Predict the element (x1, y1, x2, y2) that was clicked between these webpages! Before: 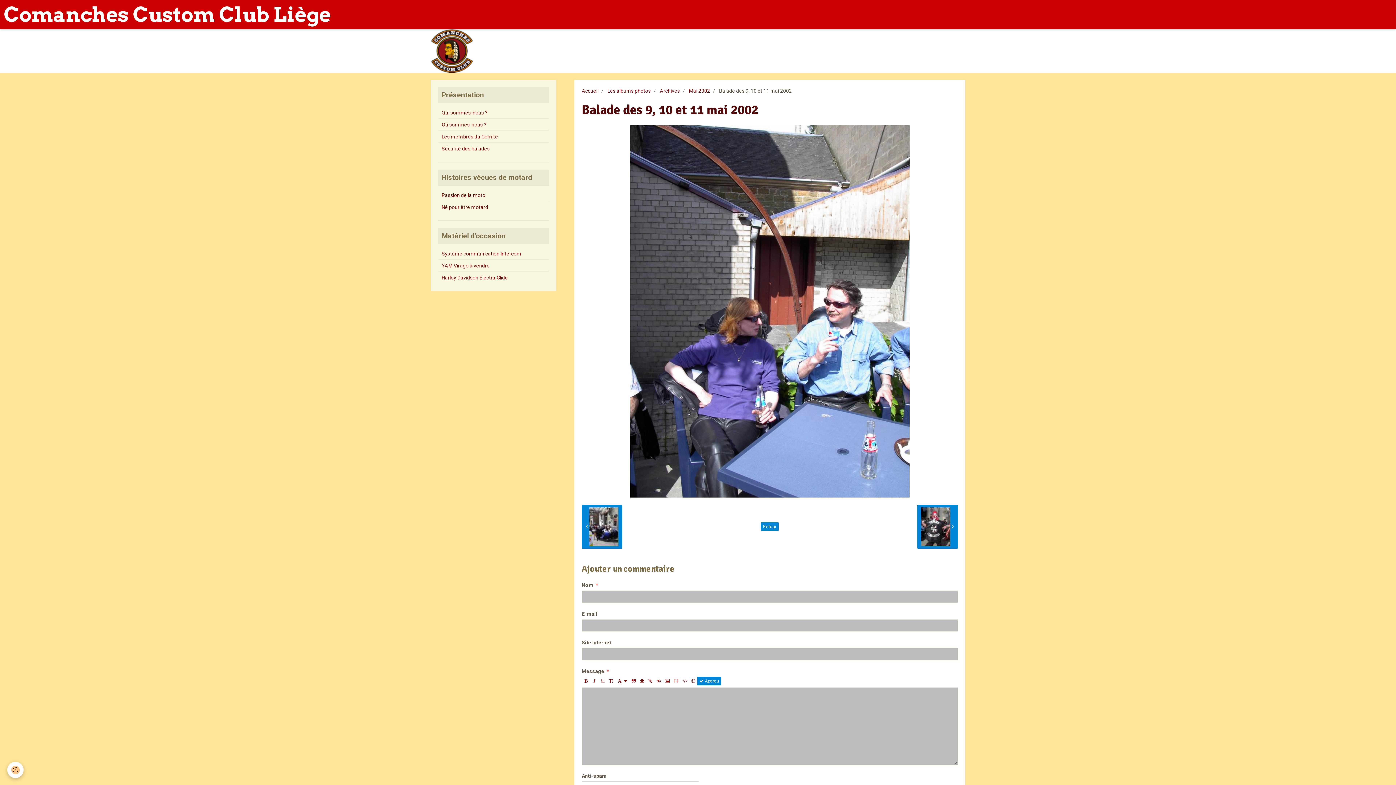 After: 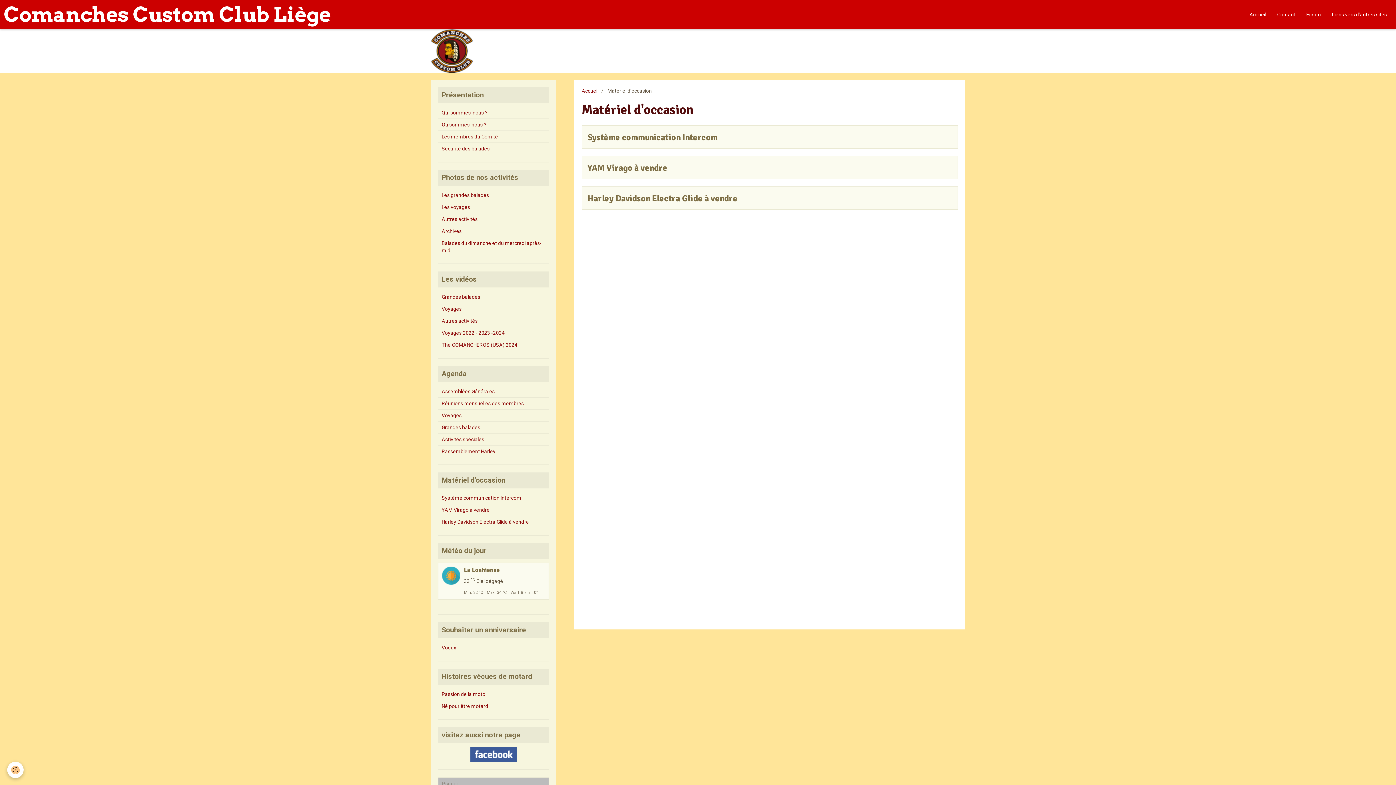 Action: label: Matériel d'occasion bbox: (441, 232, 505, 240)